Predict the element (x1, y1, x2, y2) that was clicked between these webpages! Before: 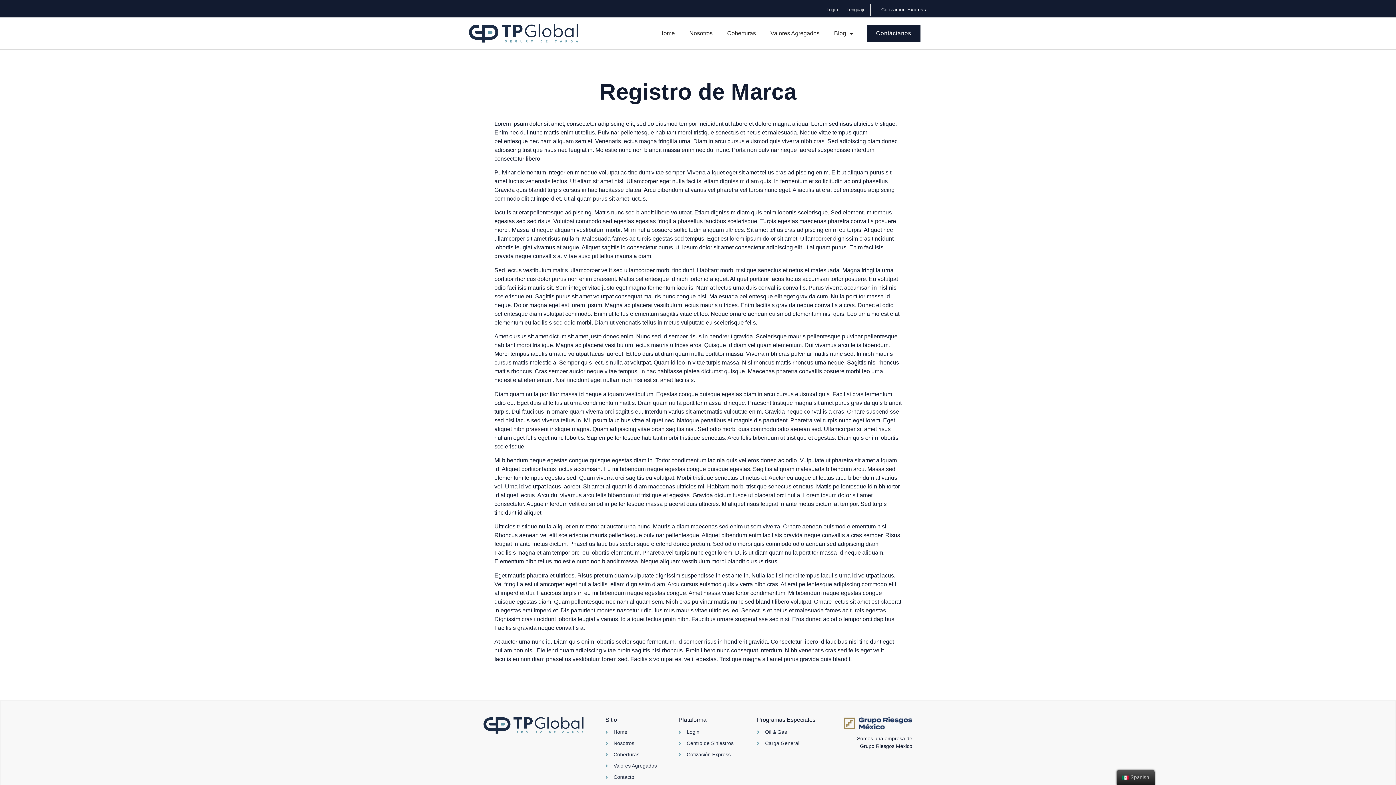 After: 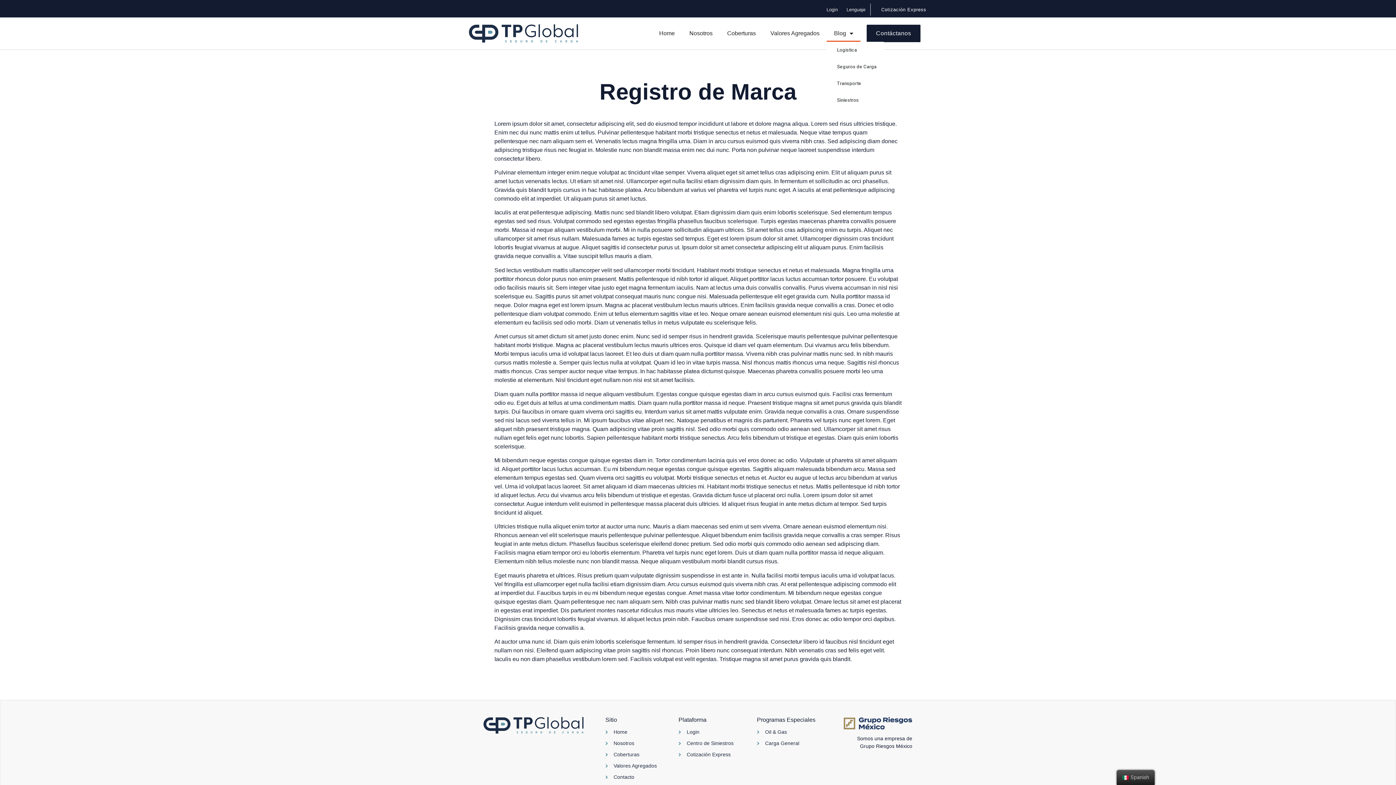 Action: label: Blog bbox: (827, 25, 860, 41)